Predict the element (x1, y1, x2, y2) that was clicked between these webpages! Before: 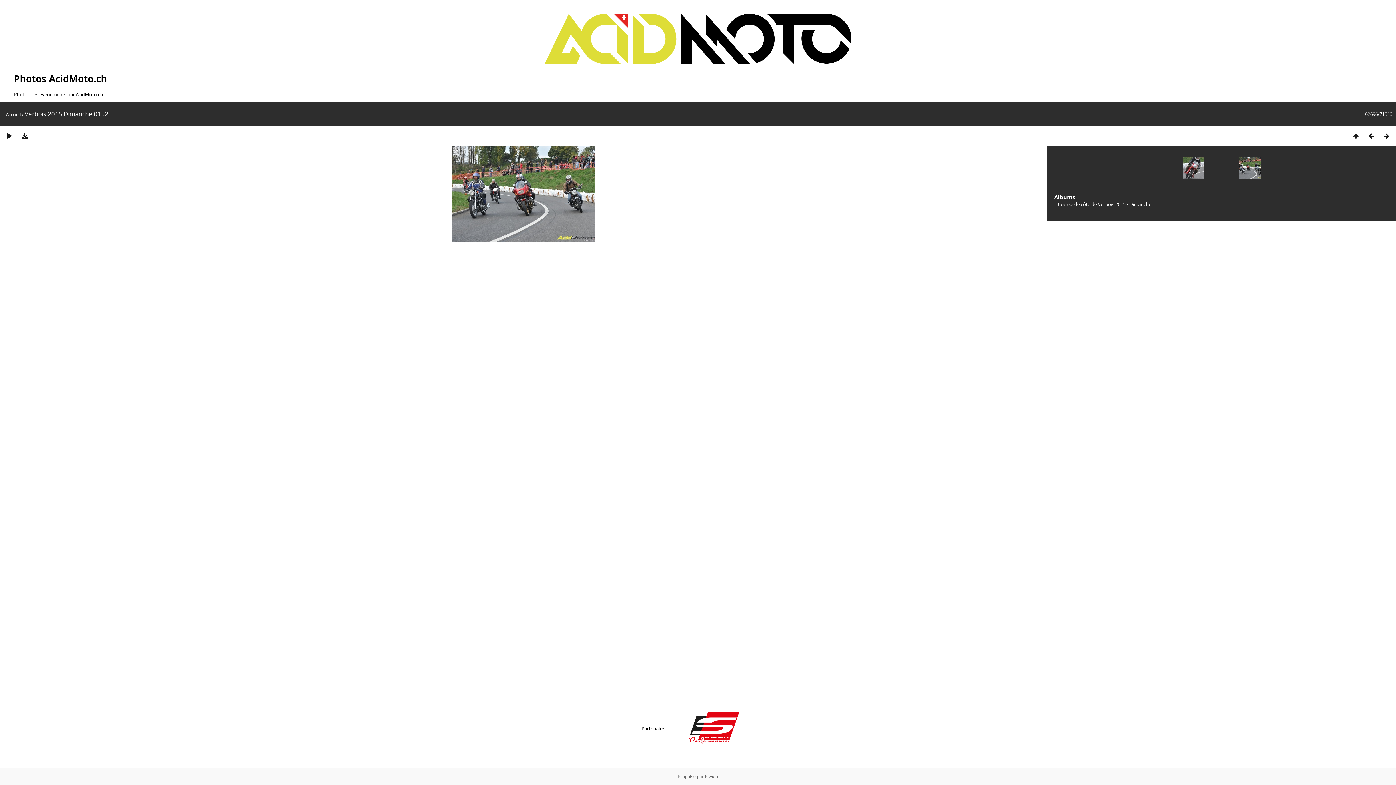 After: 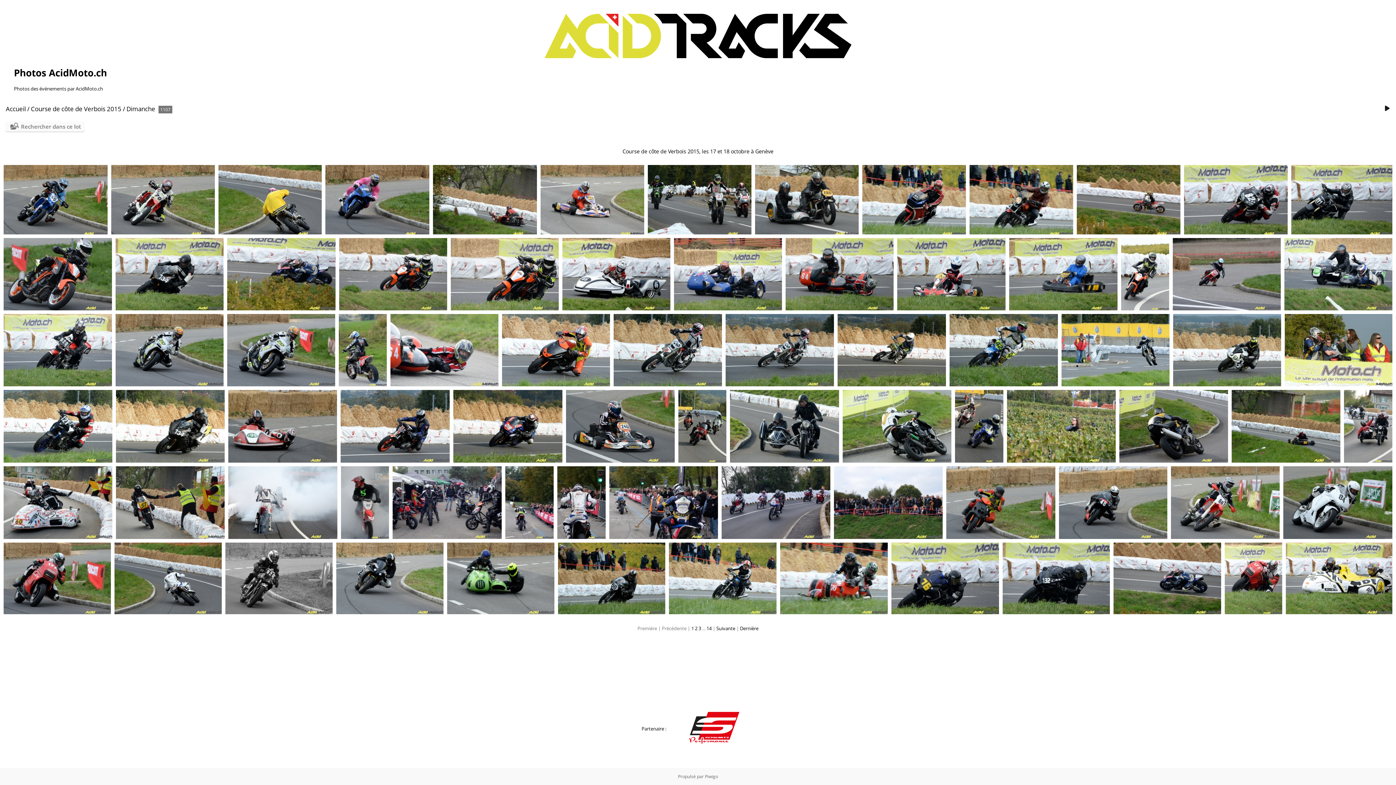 Action: label: Dimanche bbox: (1129, 201, 1151, 207)